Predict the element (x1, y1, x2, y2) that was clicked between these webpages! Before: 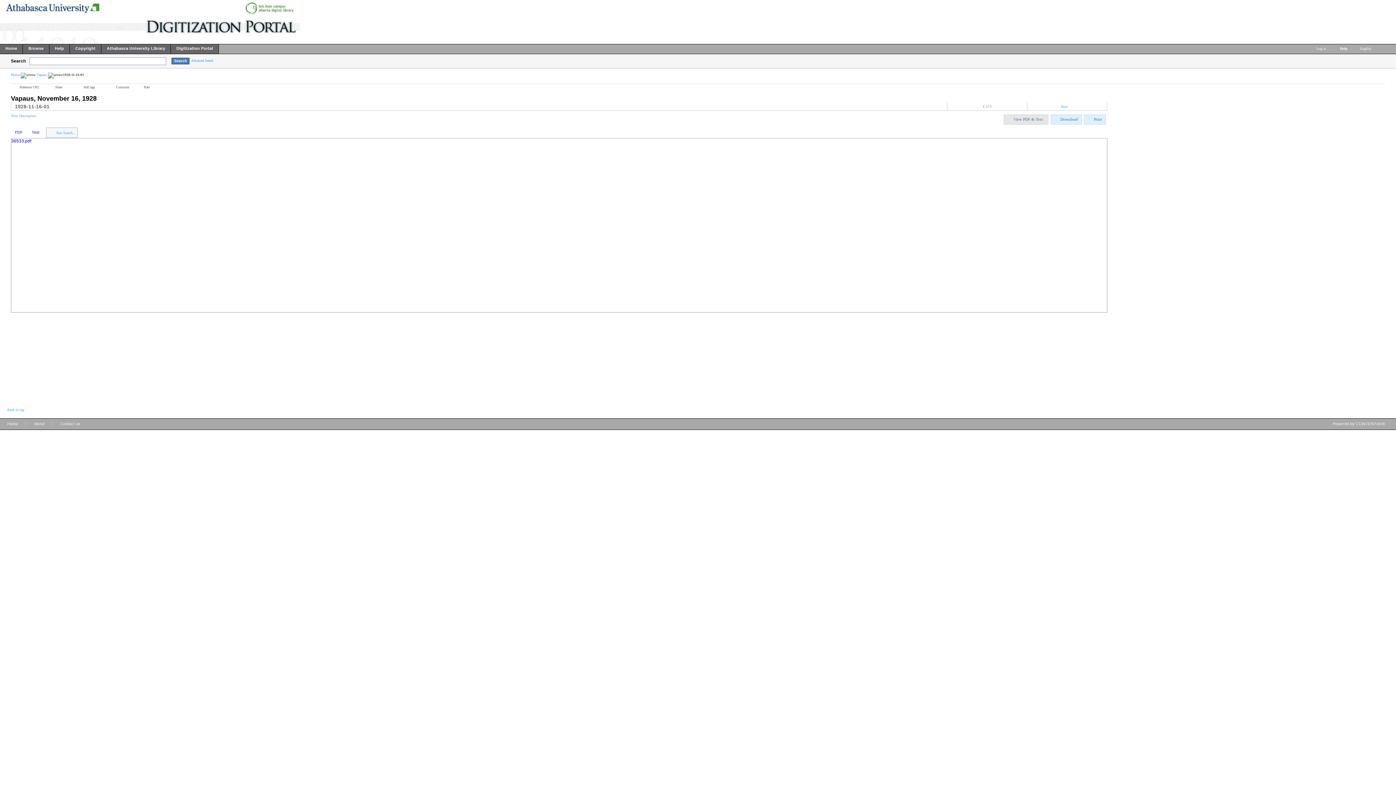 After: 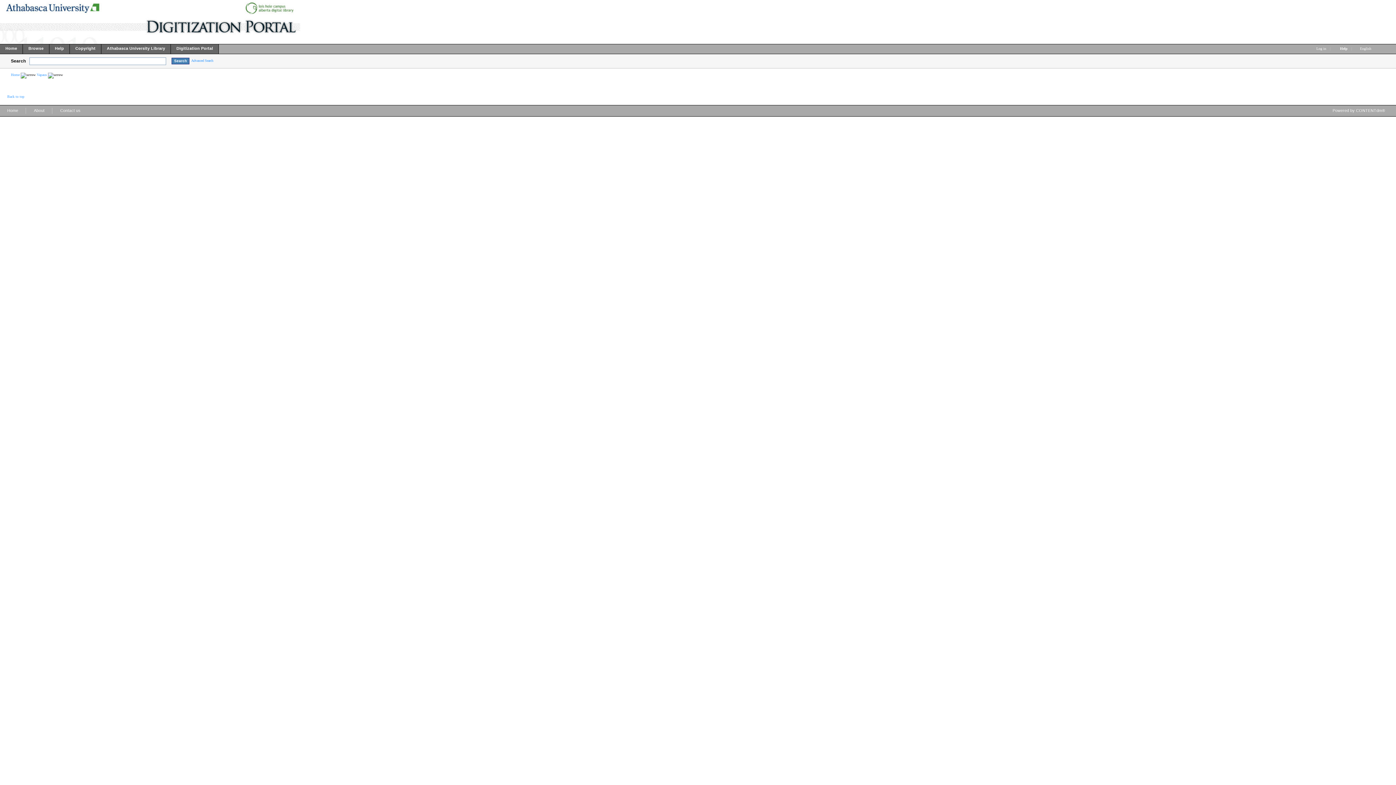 Action: label: About bbox: (26, 418, 51, 432)